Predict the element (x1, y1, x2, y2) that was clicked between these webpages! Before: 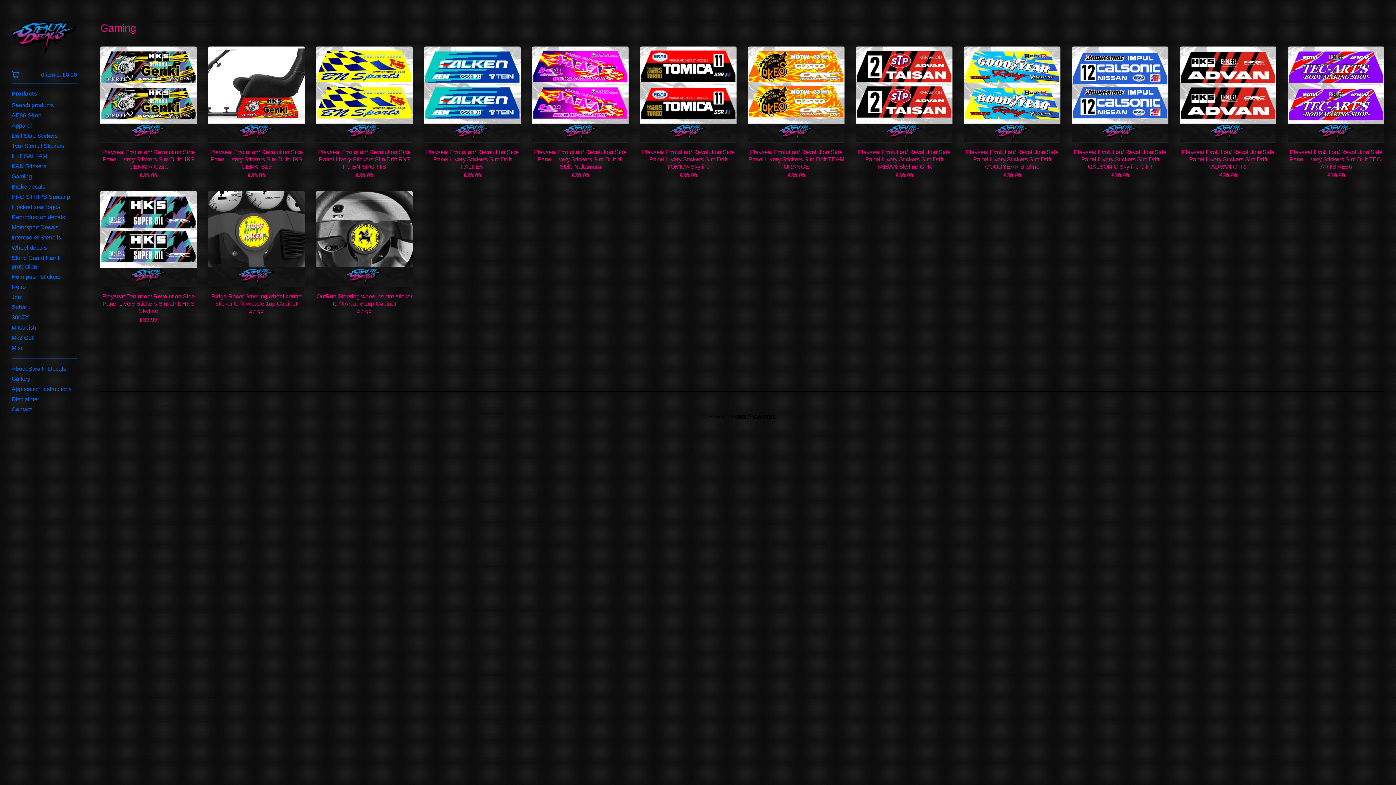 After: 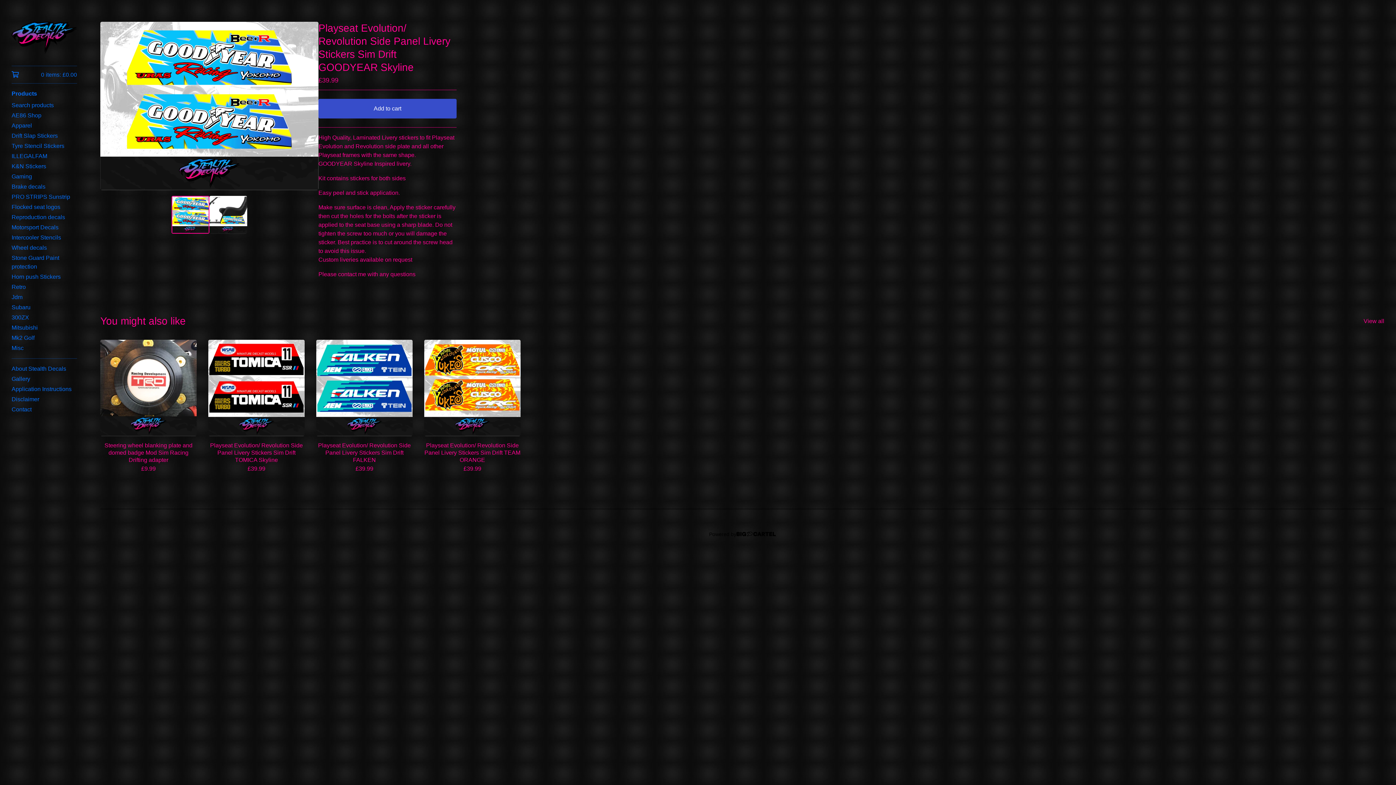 Action: bbox: (964, 46, 1060, 179) label: Playseat Evolution/ Revolution Side Panel Livery Stickers Sim Drift GOODYEAR Skyline
£39.99